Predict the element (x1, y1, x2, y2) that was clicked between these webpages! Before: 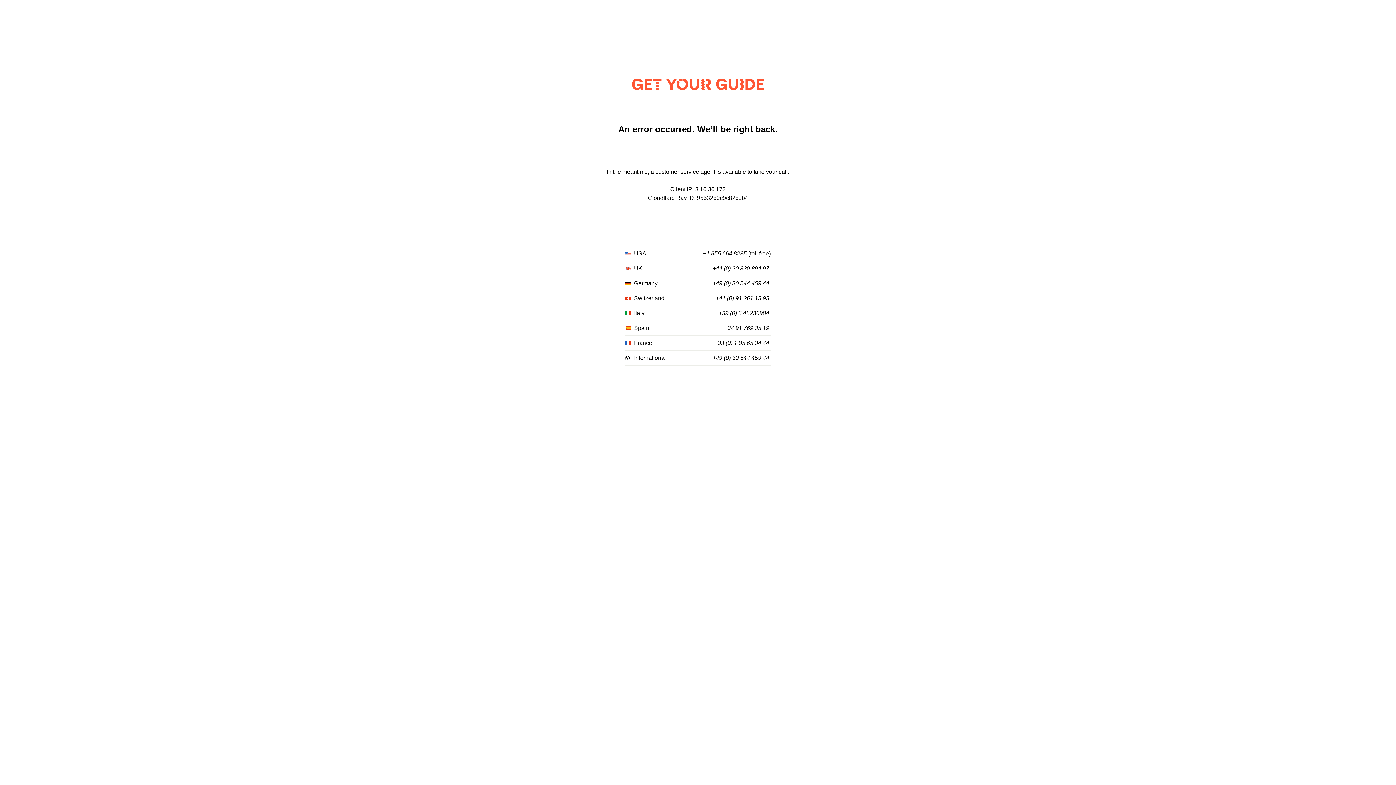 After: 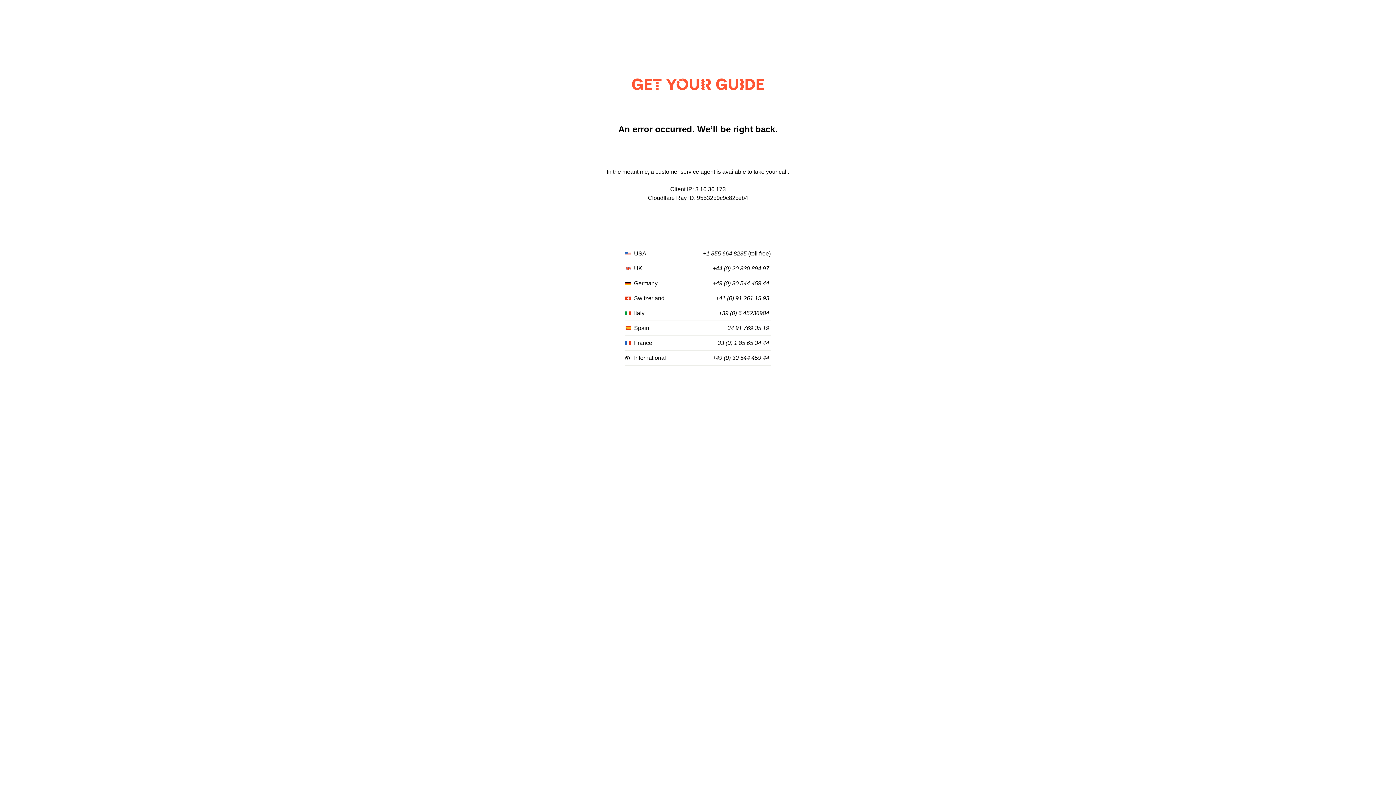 Action: label: +39 (0) 6 45236984 bbox: (718, 310, 769, 316)